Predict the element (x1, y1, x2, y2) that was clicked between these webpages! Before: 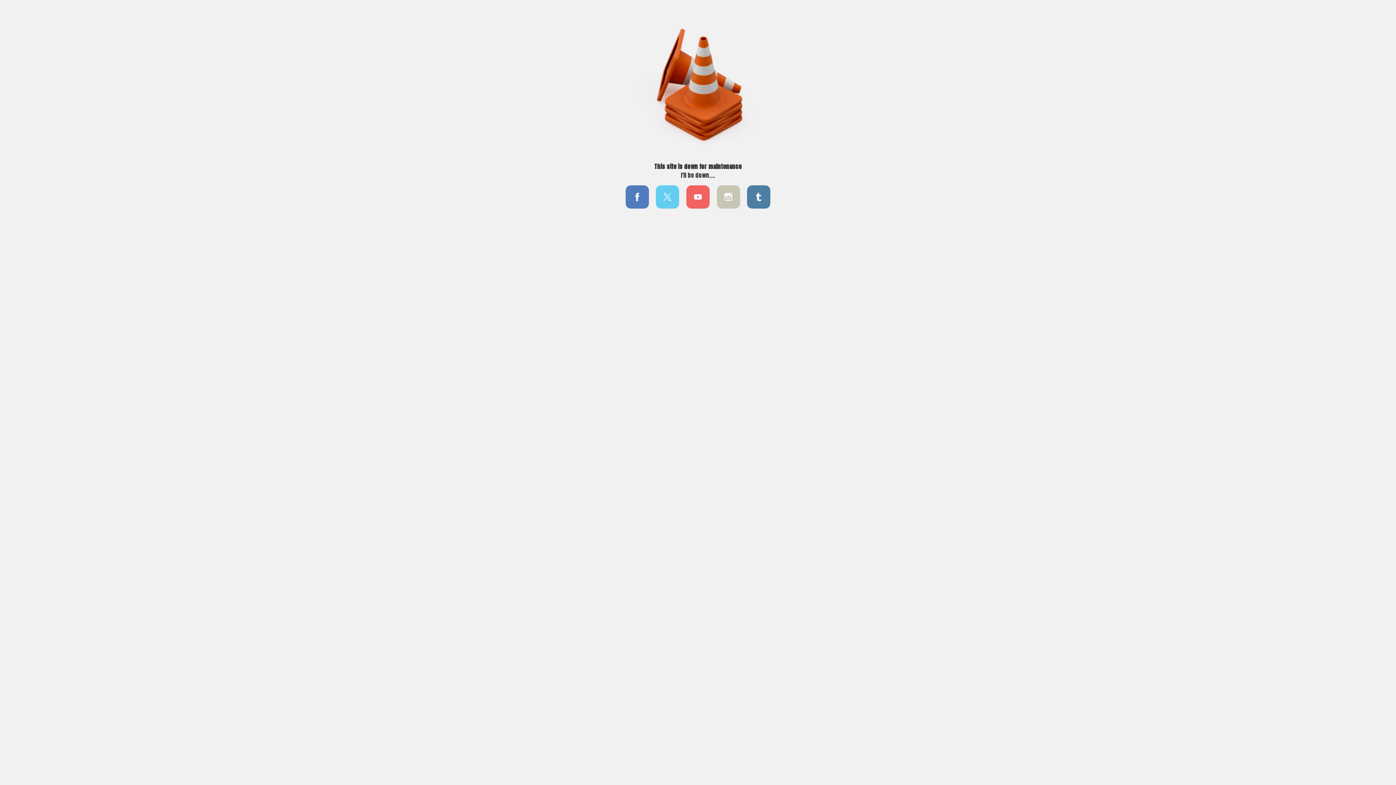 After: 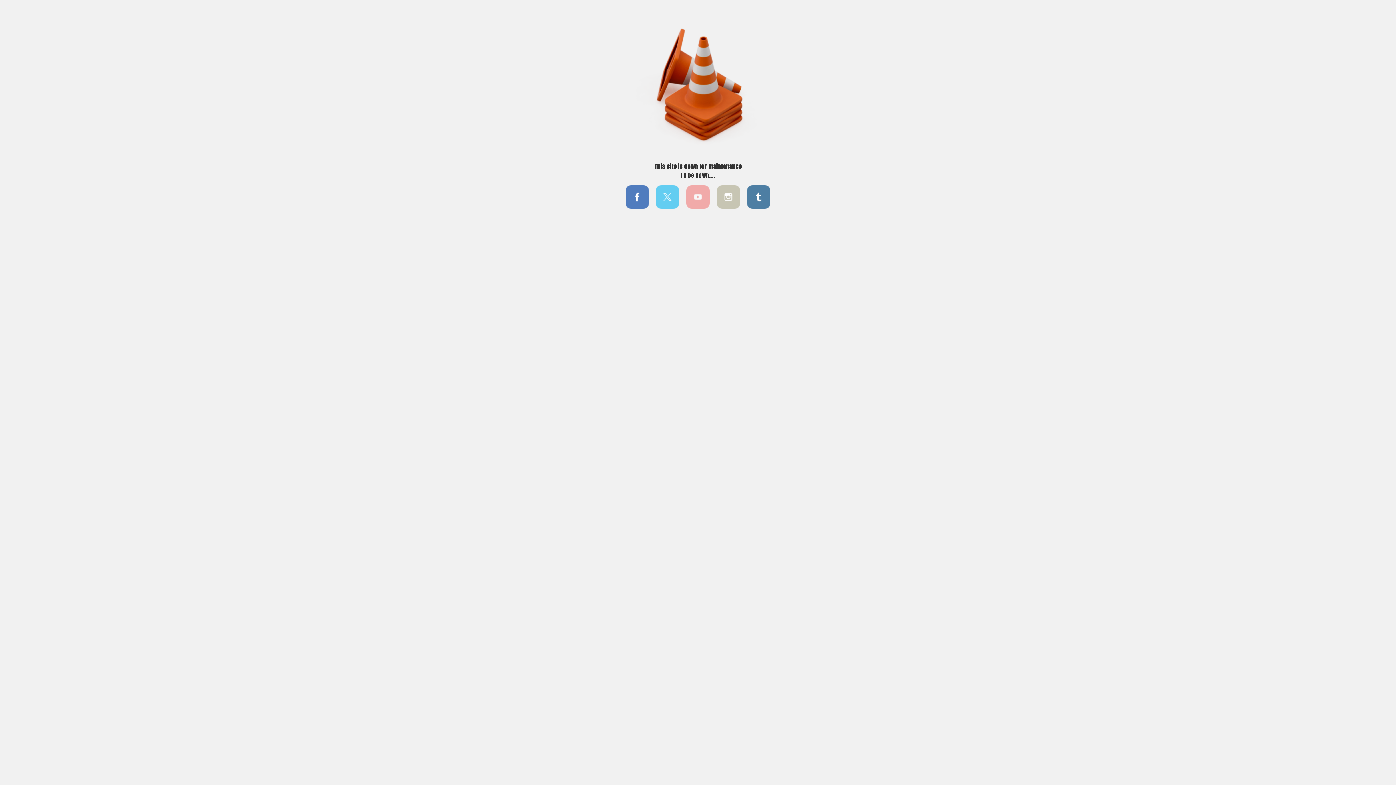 Action: bbox: (684, 192, 711, 199)